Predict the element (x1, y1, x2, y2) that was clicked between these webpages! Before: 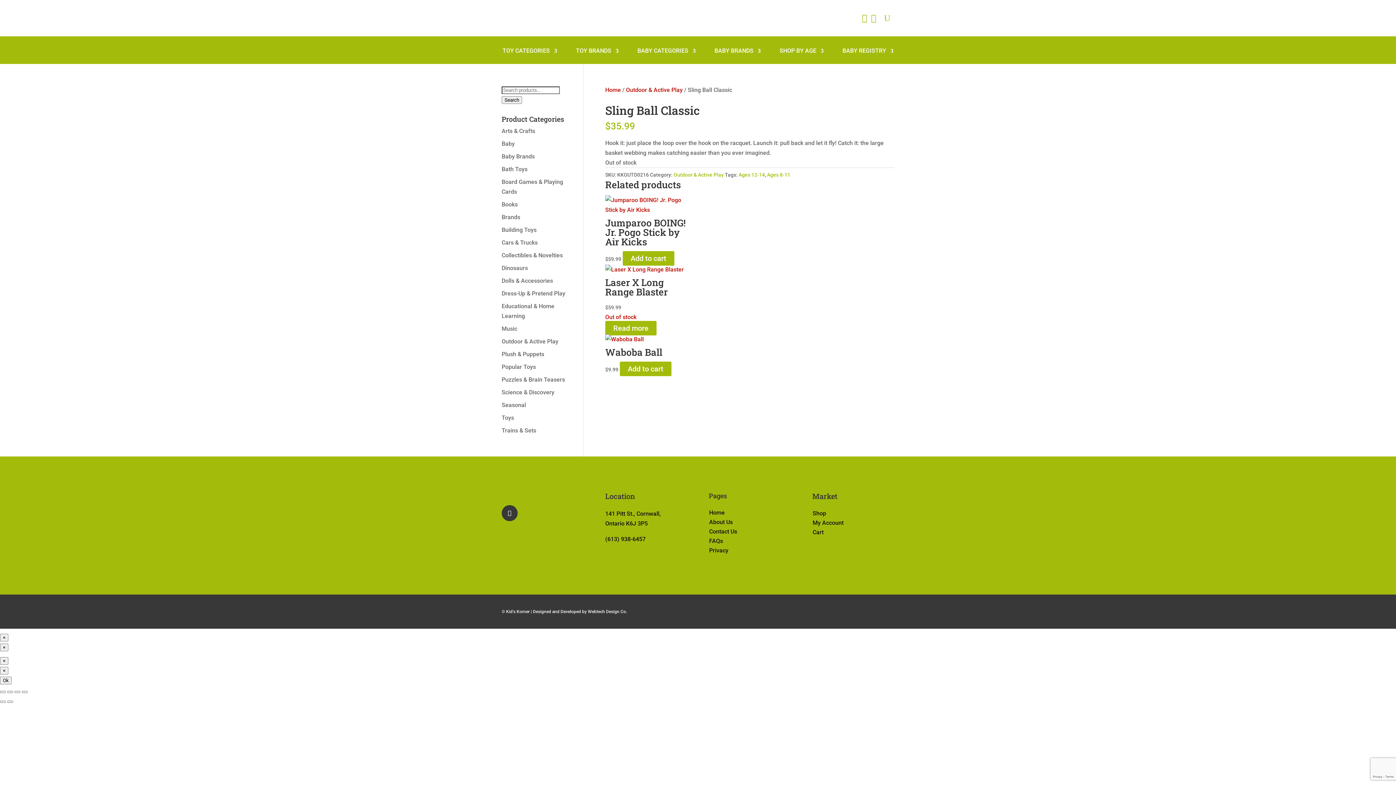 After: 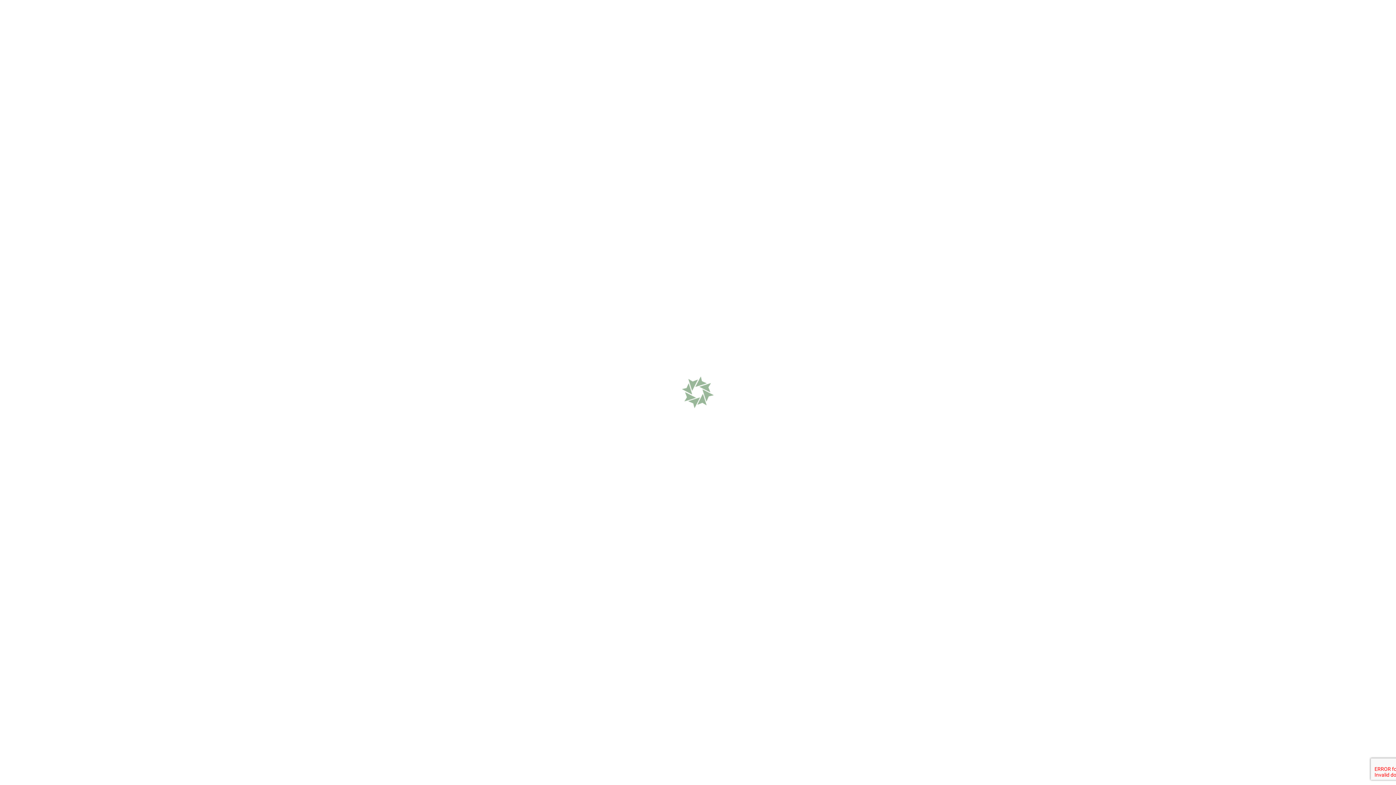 Action: bbox: (501, 290, 565, 297) label: Dress-Up & Pretend Play